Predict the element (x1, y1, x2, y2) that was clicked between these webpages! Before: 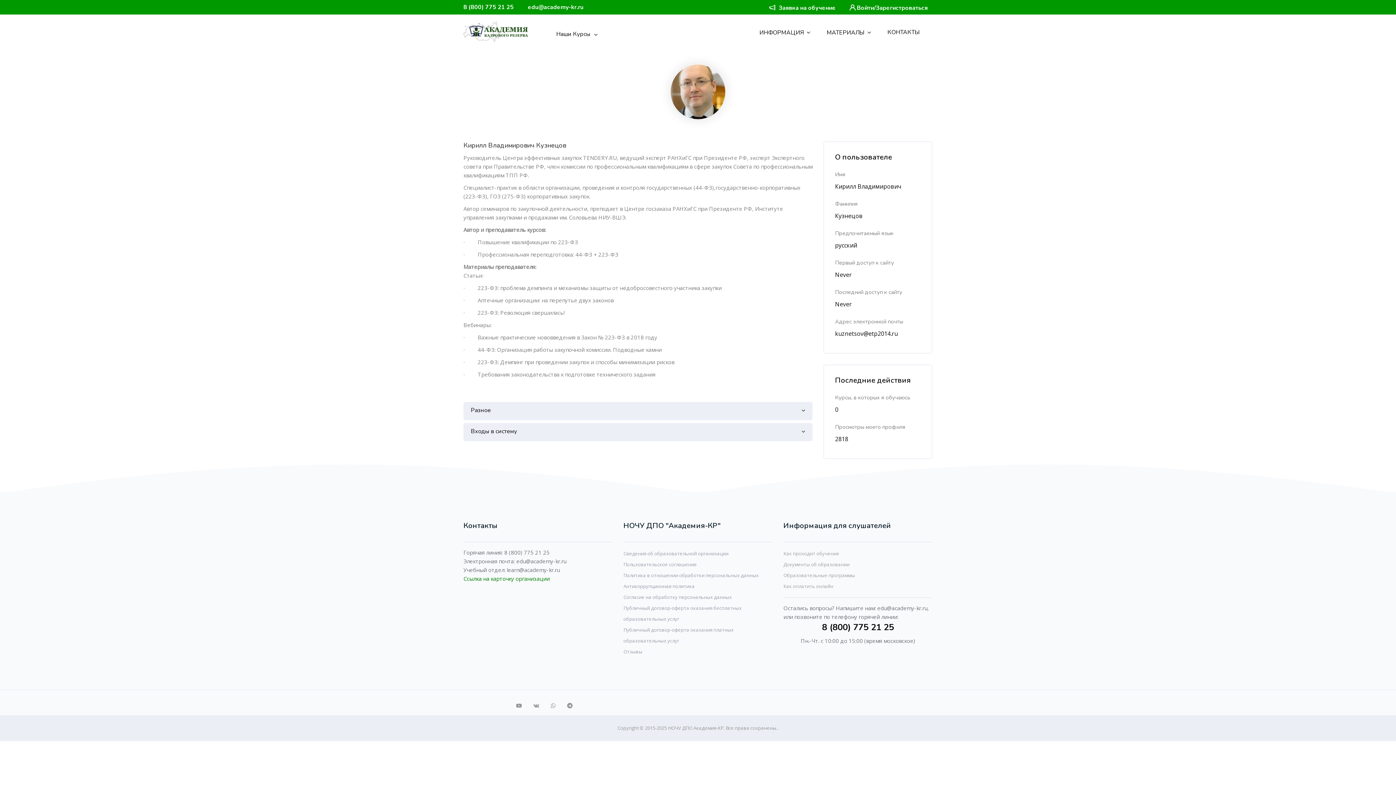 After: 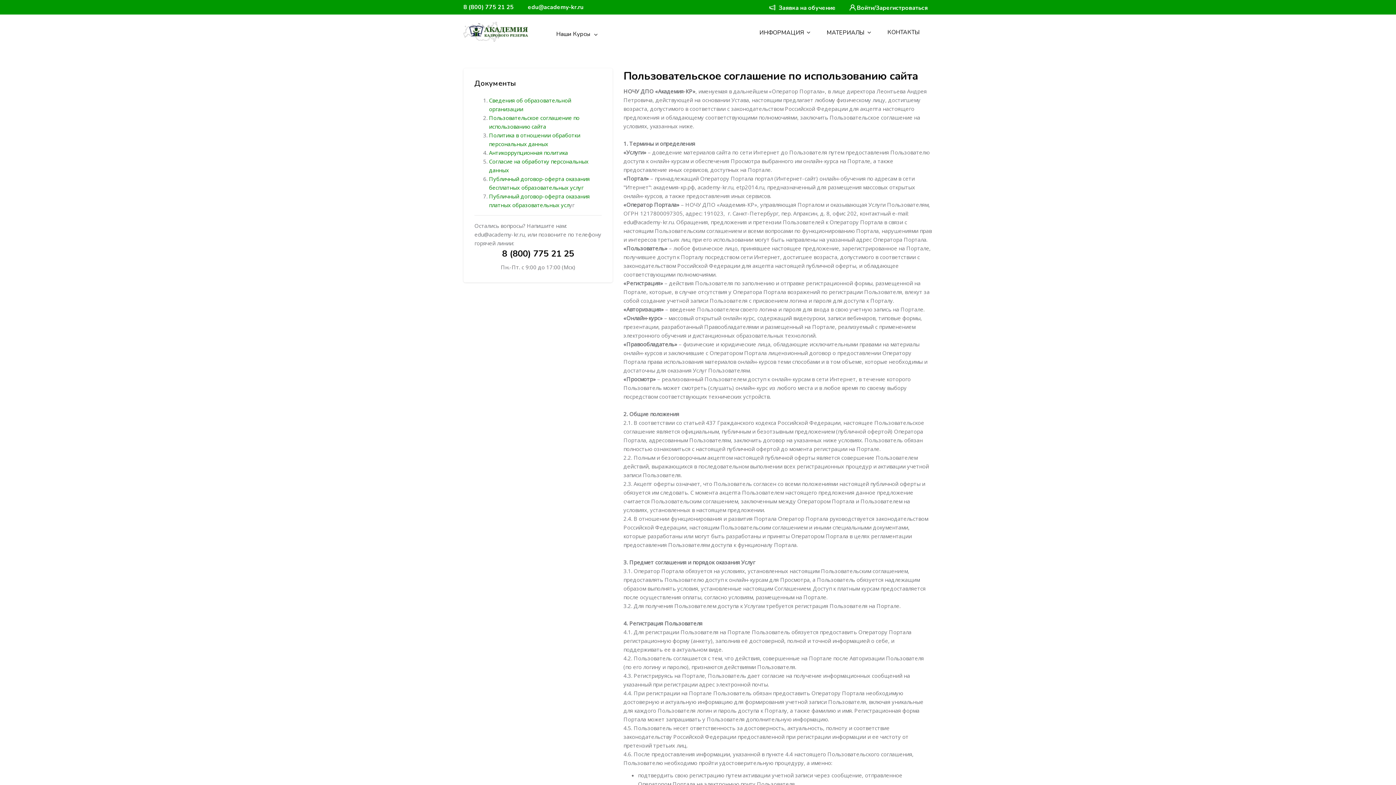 Action: label: Пользовательское соглашение bbox: (623, 561, 697, 568)